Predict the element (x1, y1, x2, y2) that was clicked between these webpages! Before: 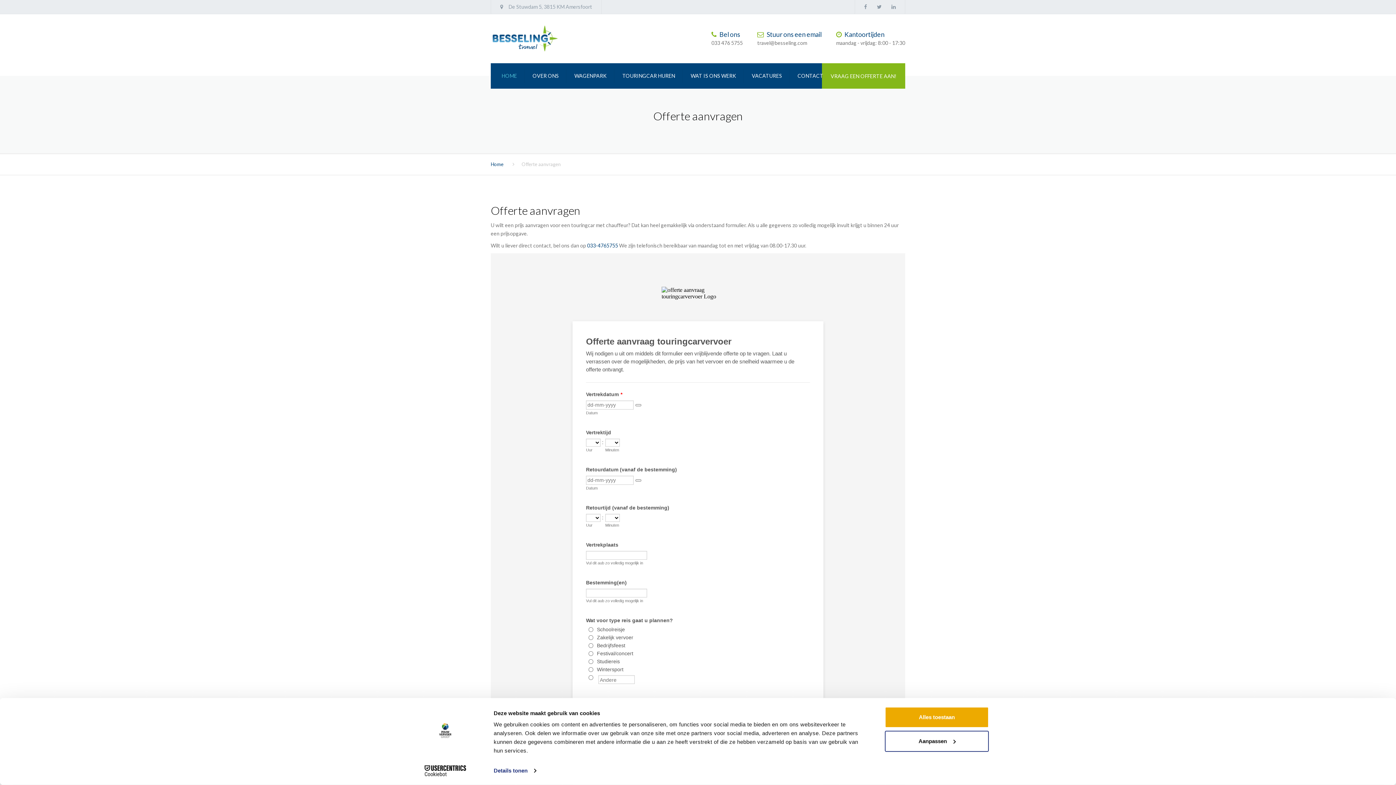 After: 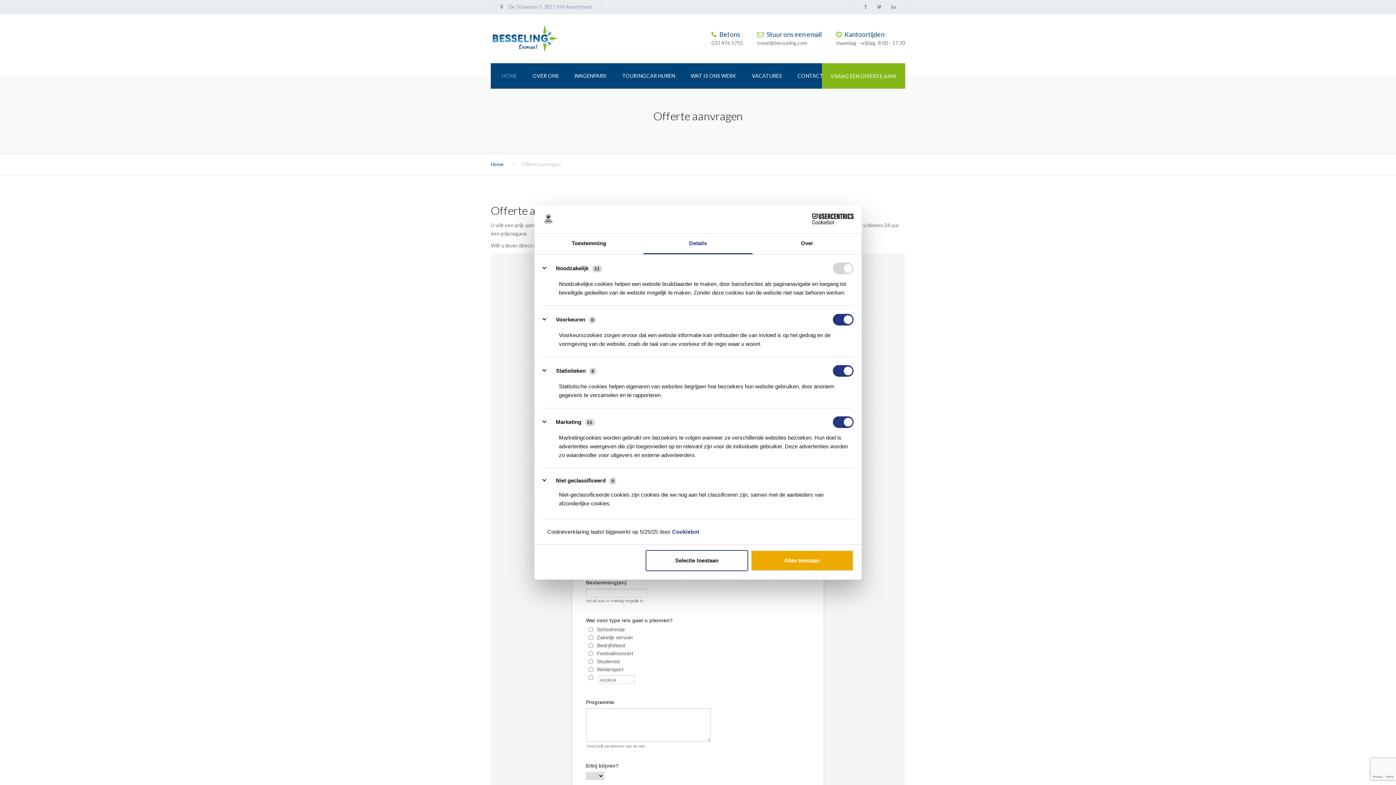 Action: label: Details tonen bbox: (493, 765, 536, 776)